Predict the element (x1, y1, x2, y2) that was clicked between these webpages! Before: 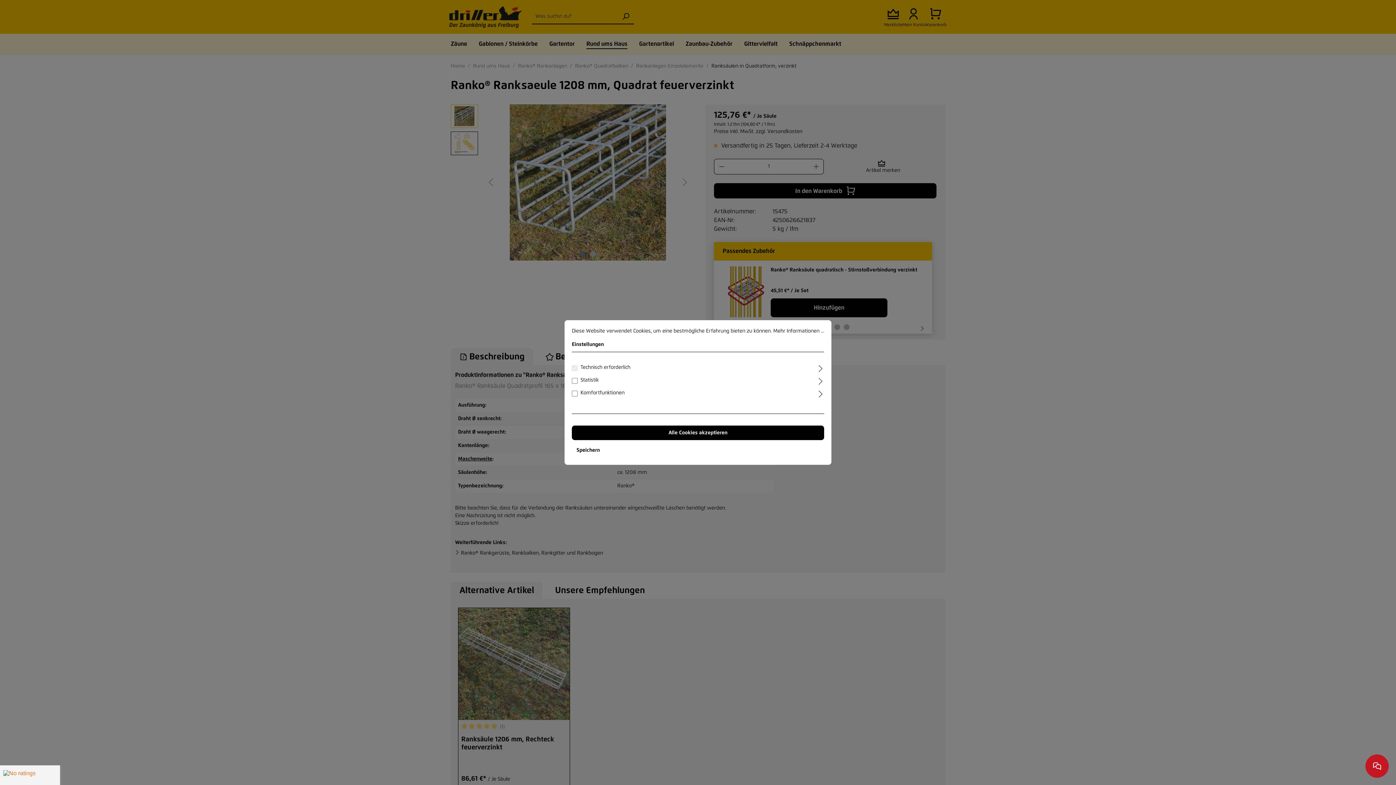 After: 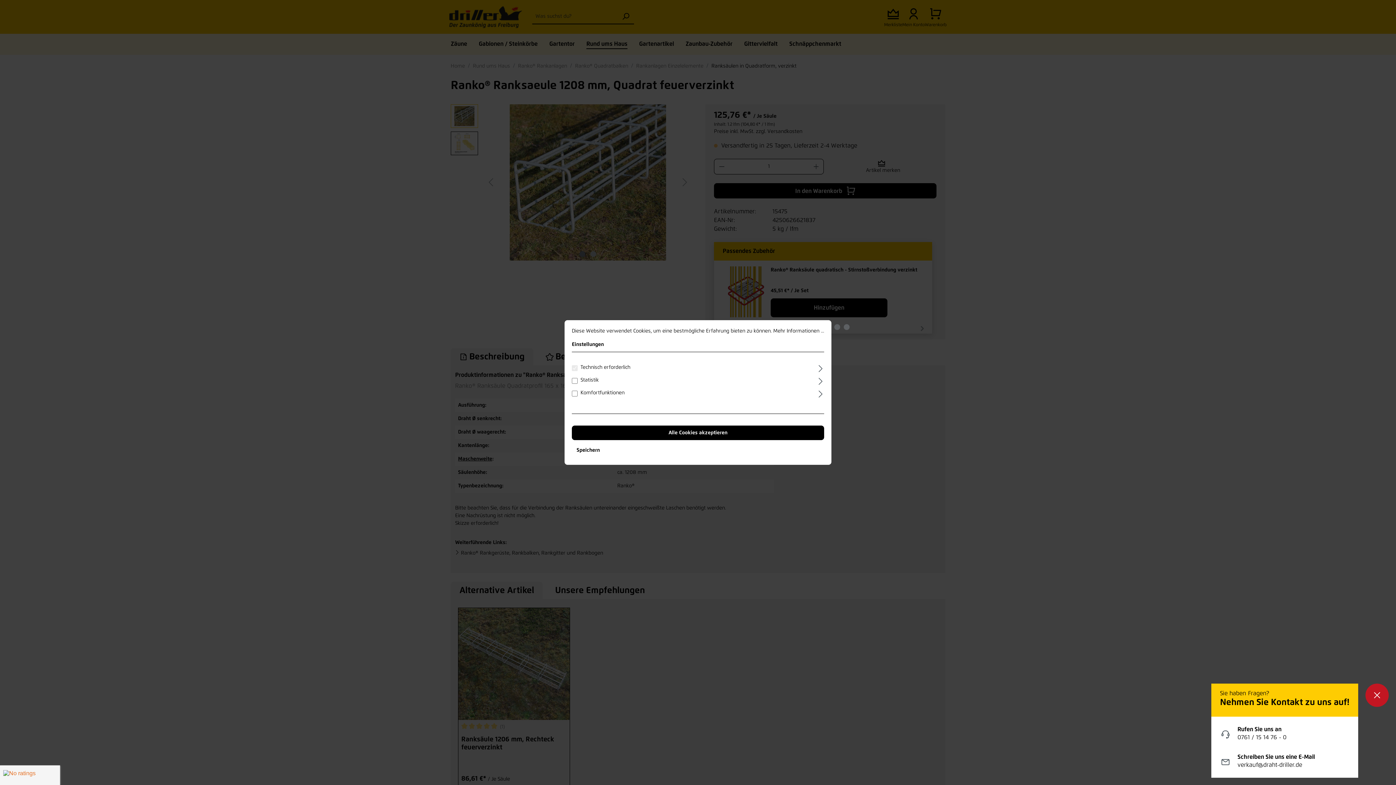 Action: bbox: (1365, 754, 1389, 778)